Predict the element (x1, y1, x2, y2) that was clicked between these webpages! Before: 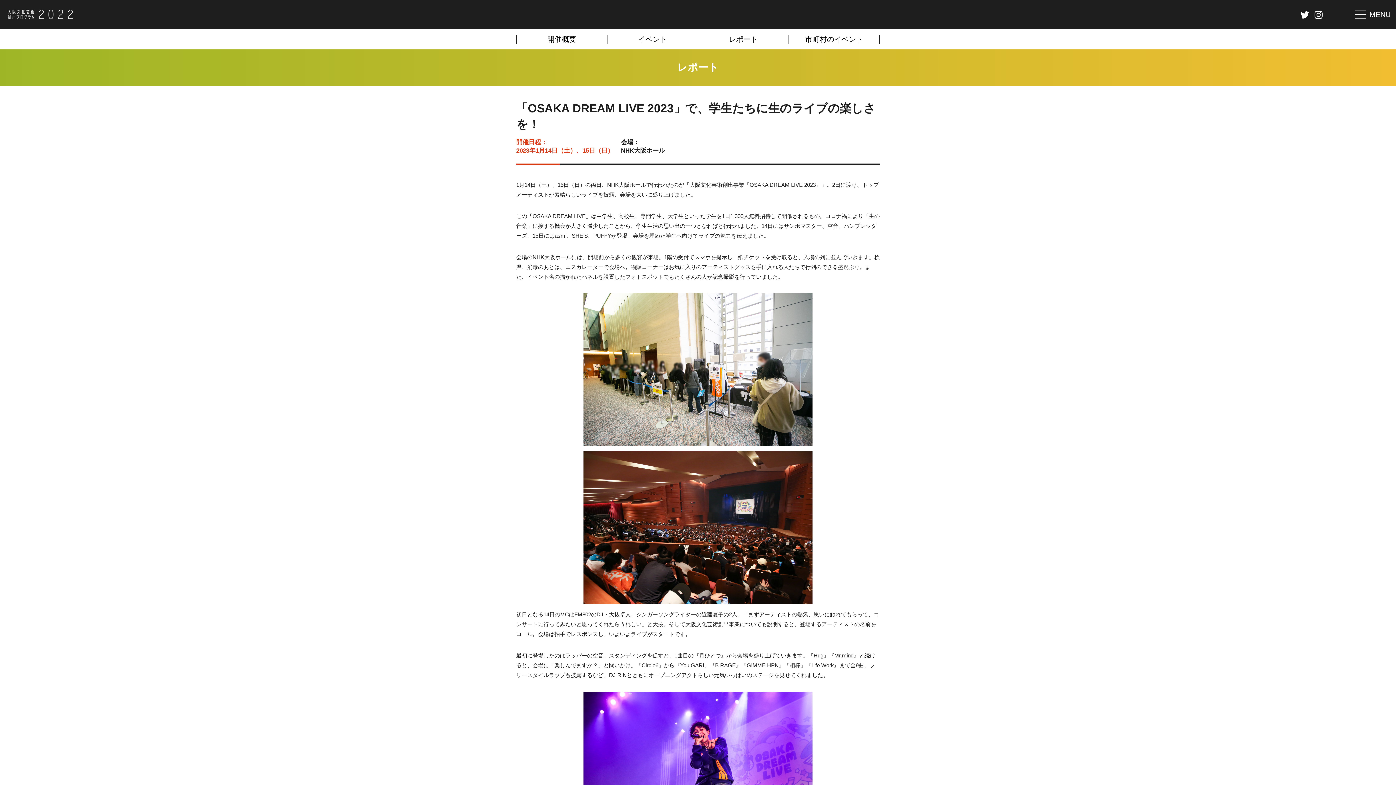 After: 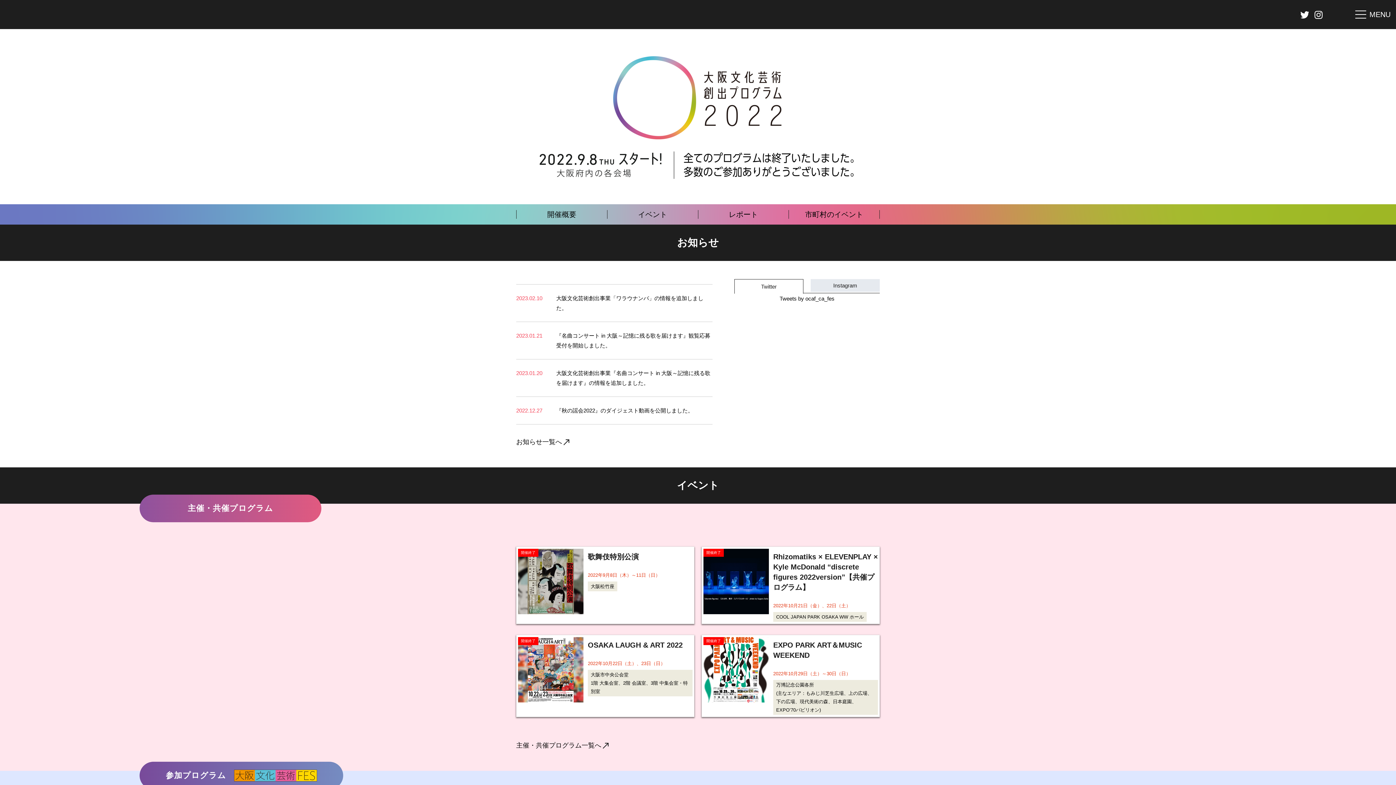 Action: label: 大阪文化芸術創出プログラム2022 bbox: (7, 5, 73, 23)